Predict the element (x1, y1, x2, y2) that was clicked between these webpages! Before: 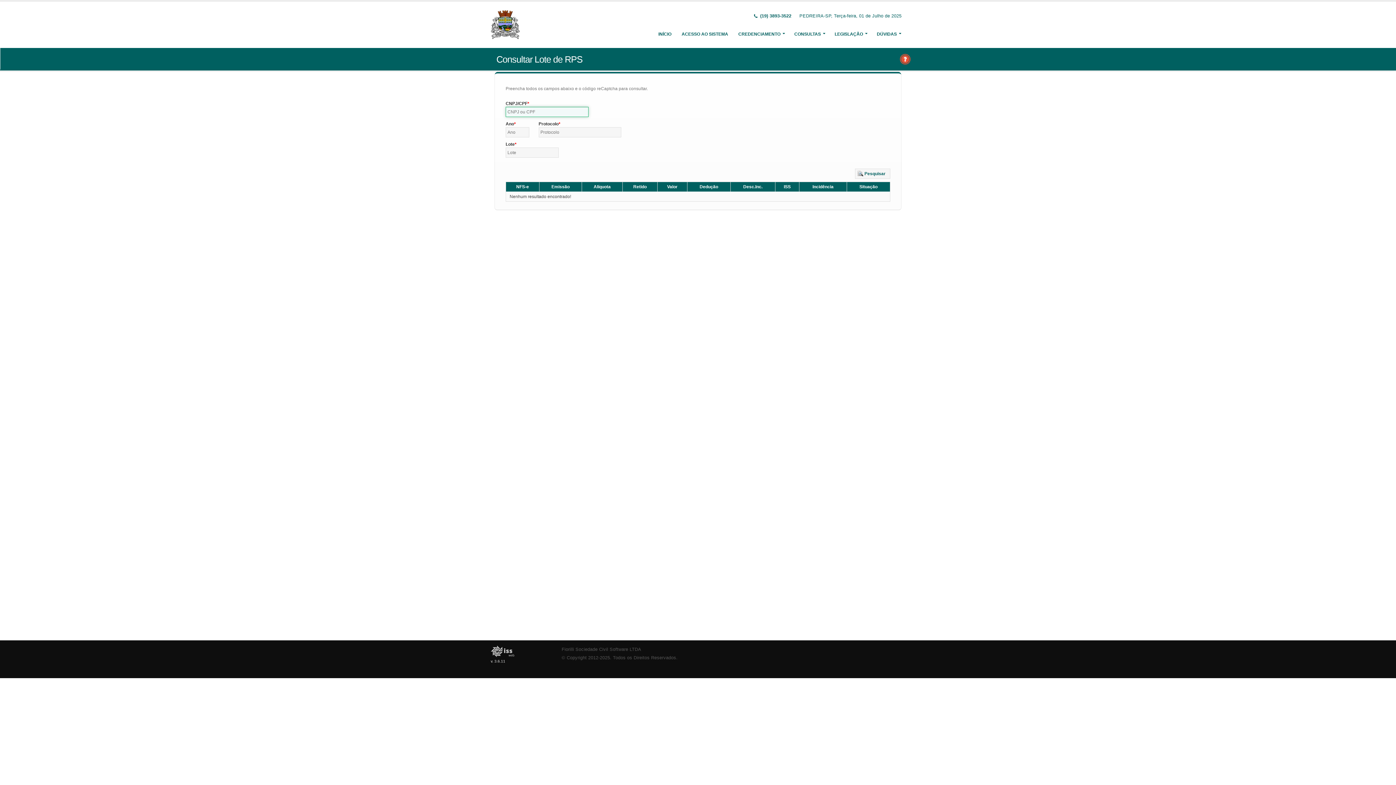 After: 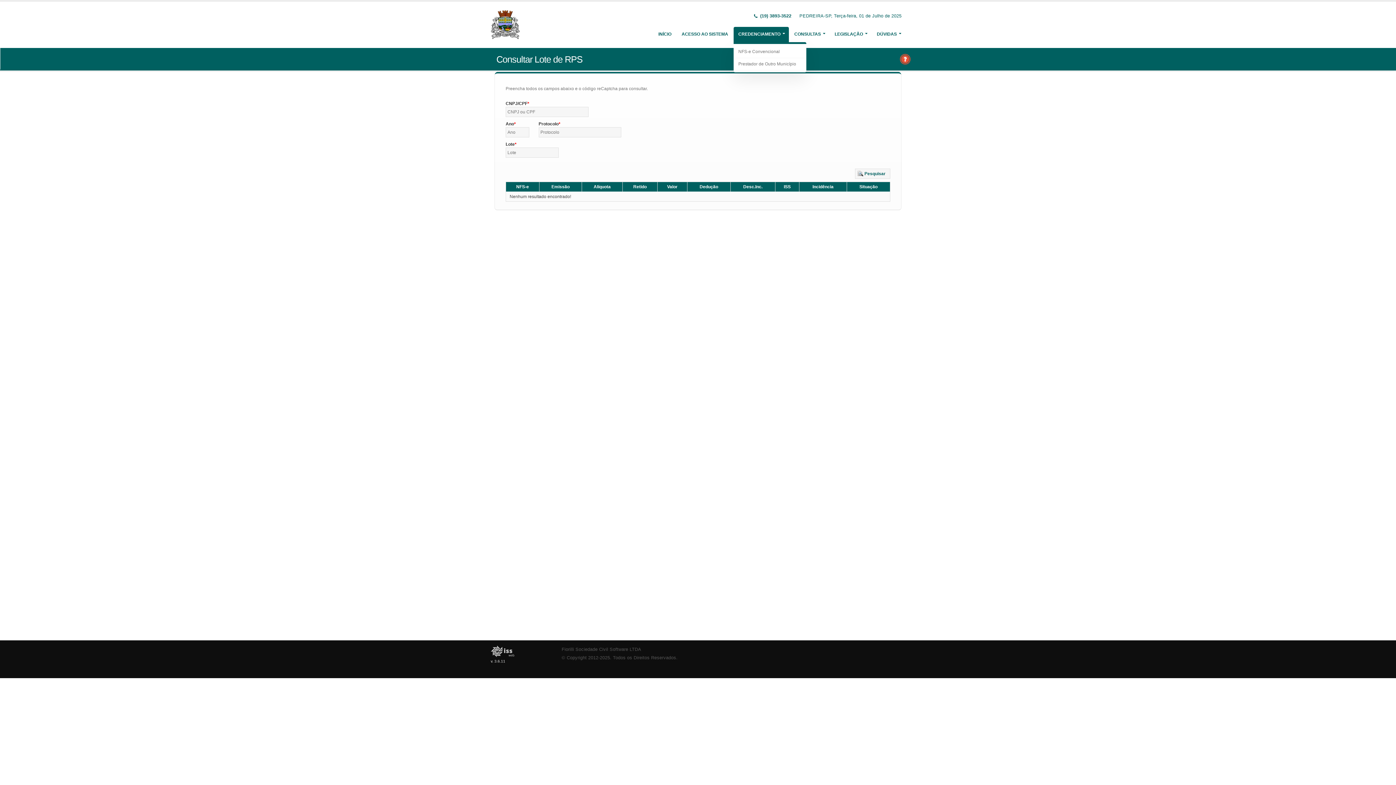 Action: label: CREDENCIAMENTO bbox: (733, 26, 789, 41)